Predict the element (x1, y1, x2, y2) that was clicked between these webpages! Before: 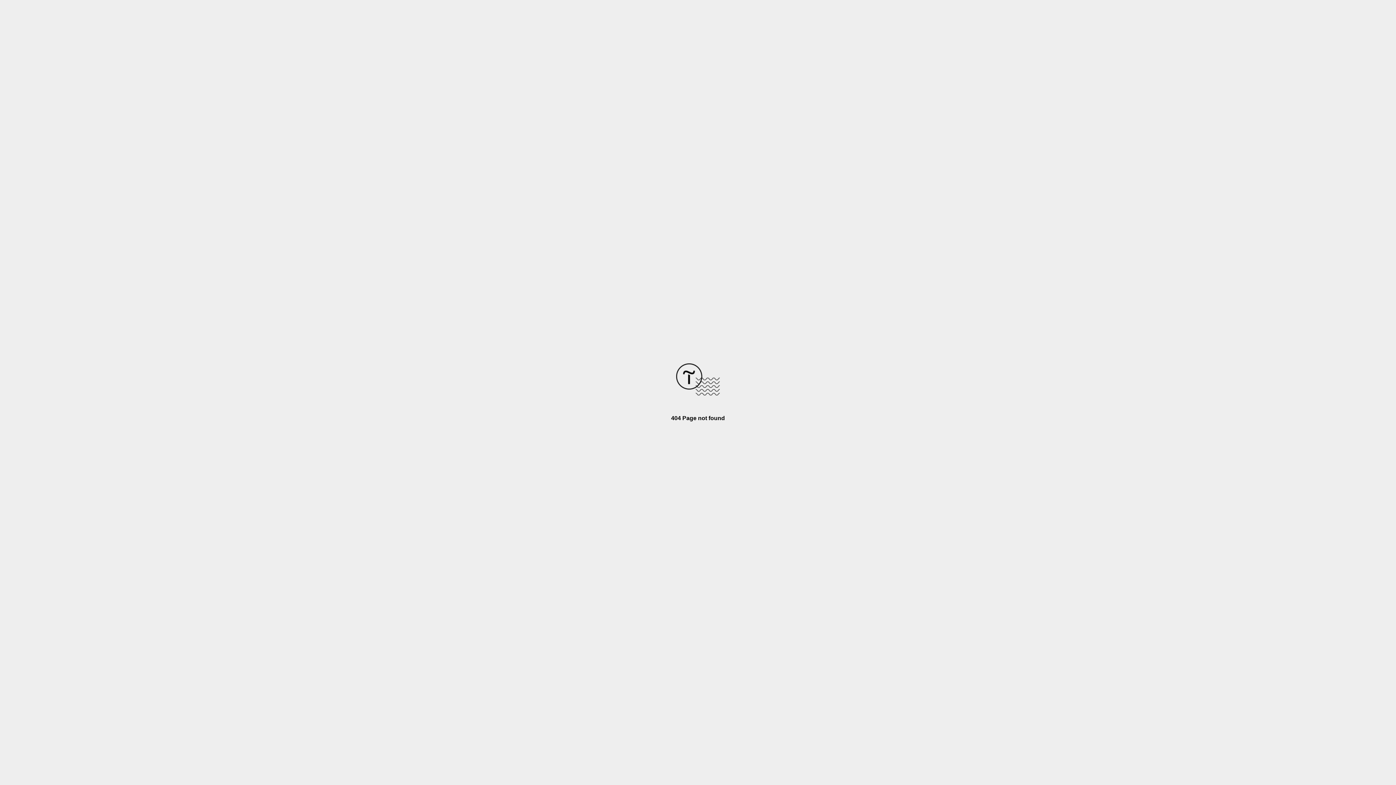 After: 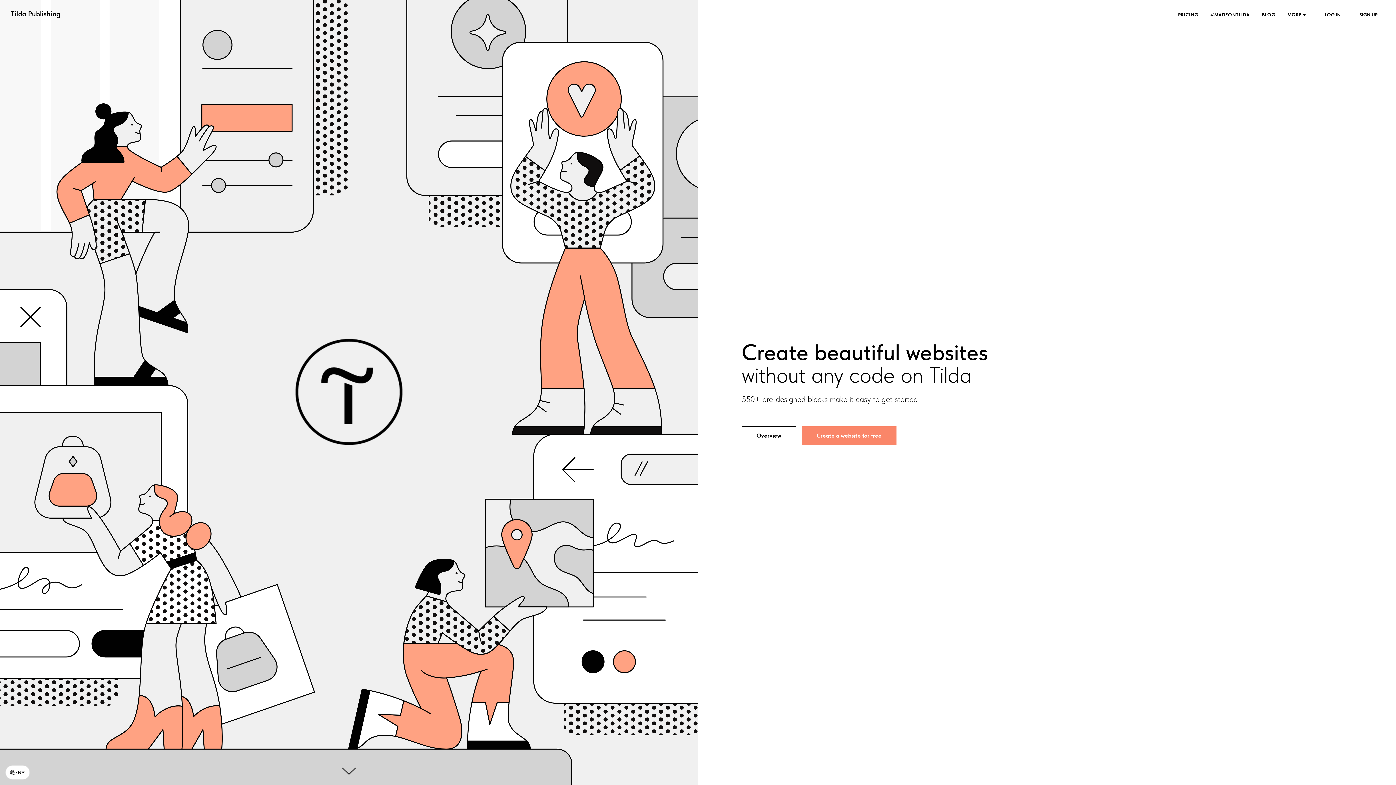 Action: bbox: (676, 390, 720, 396)